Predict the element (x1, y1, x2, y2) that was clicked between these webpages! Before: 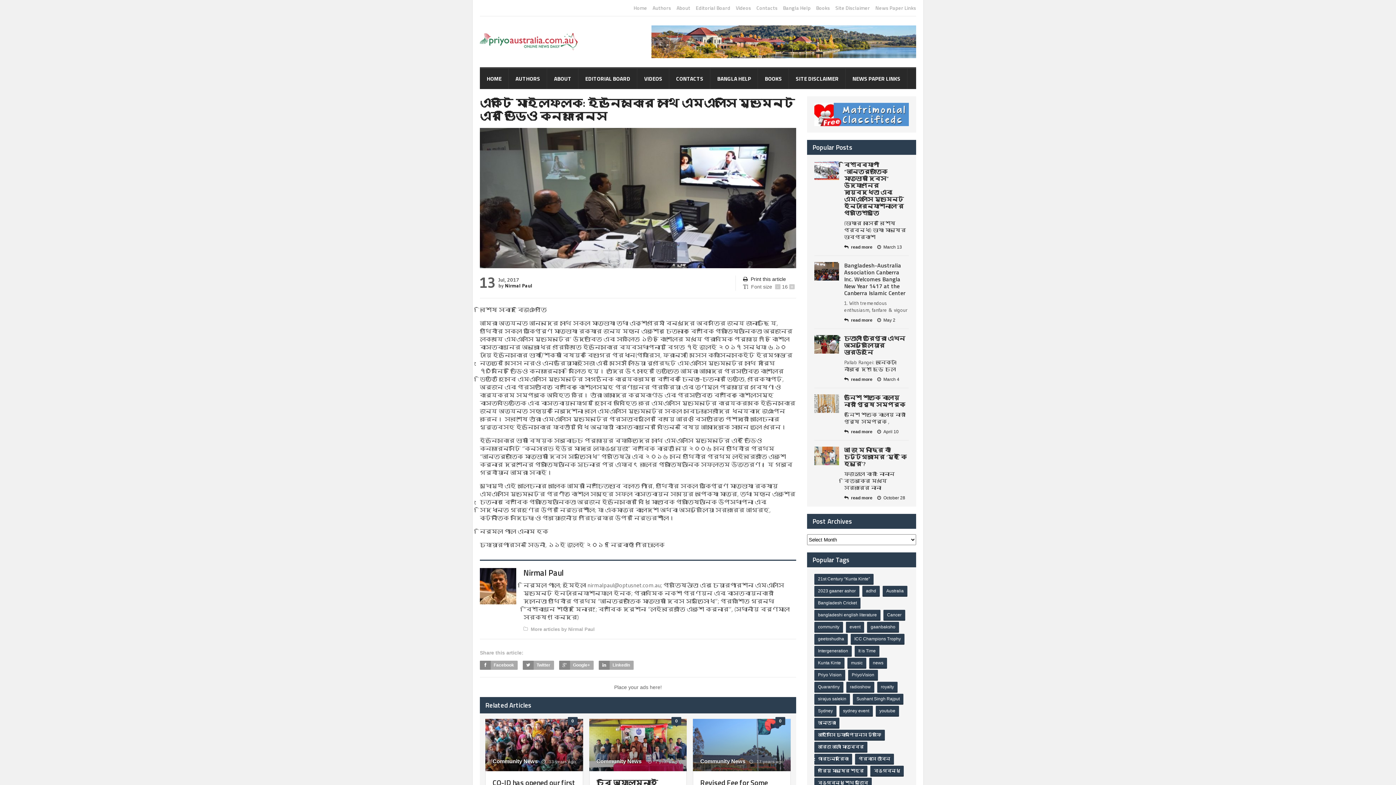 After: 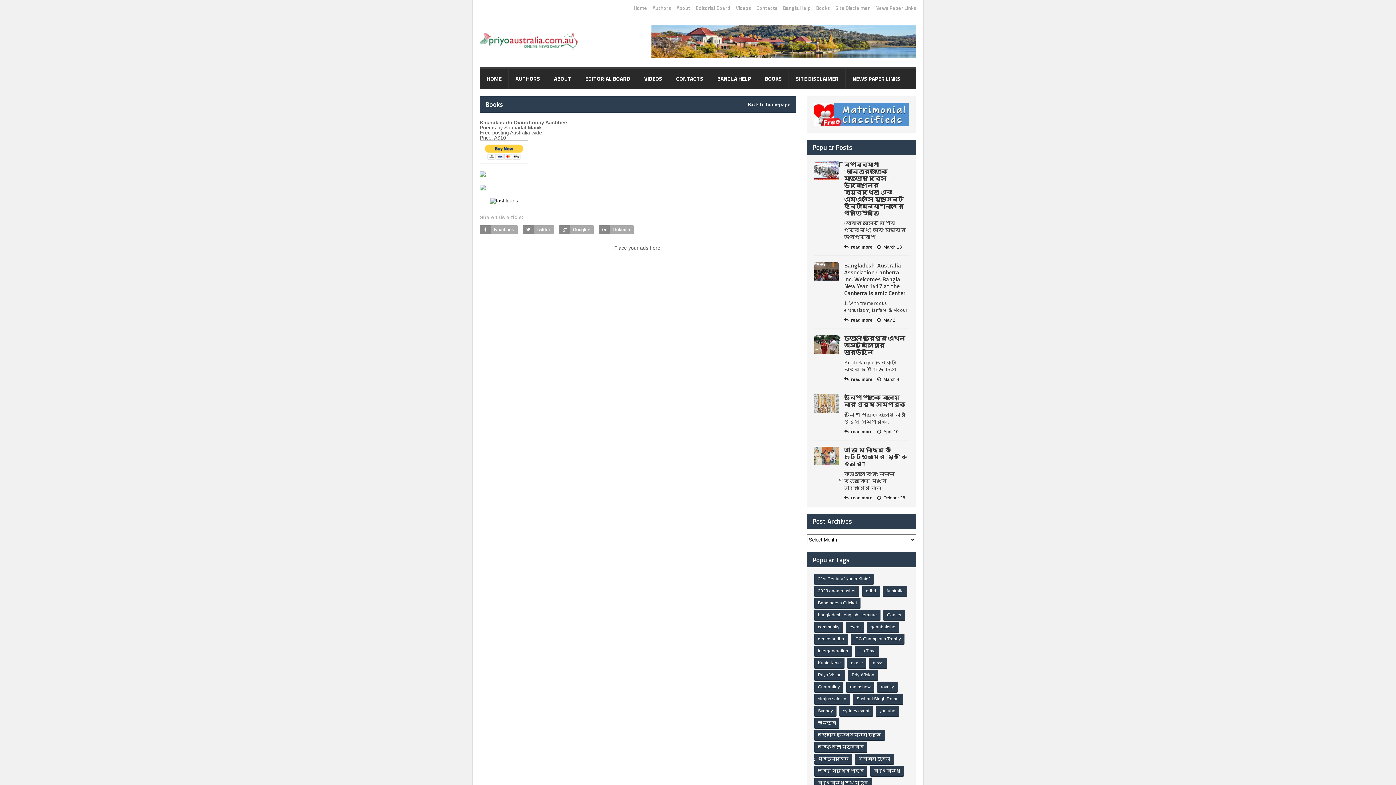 Action: label: BOOKS bbox: (758, 68, 789, 89)